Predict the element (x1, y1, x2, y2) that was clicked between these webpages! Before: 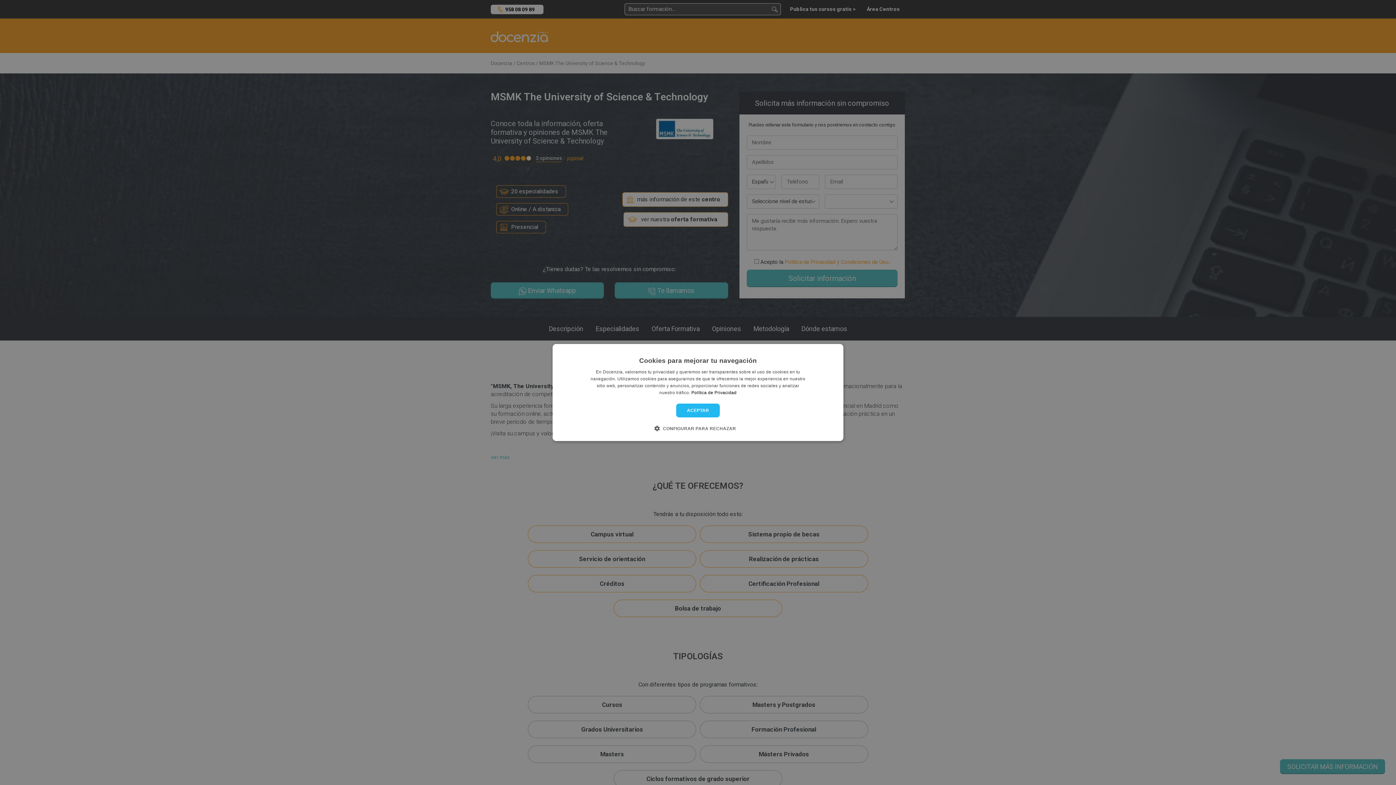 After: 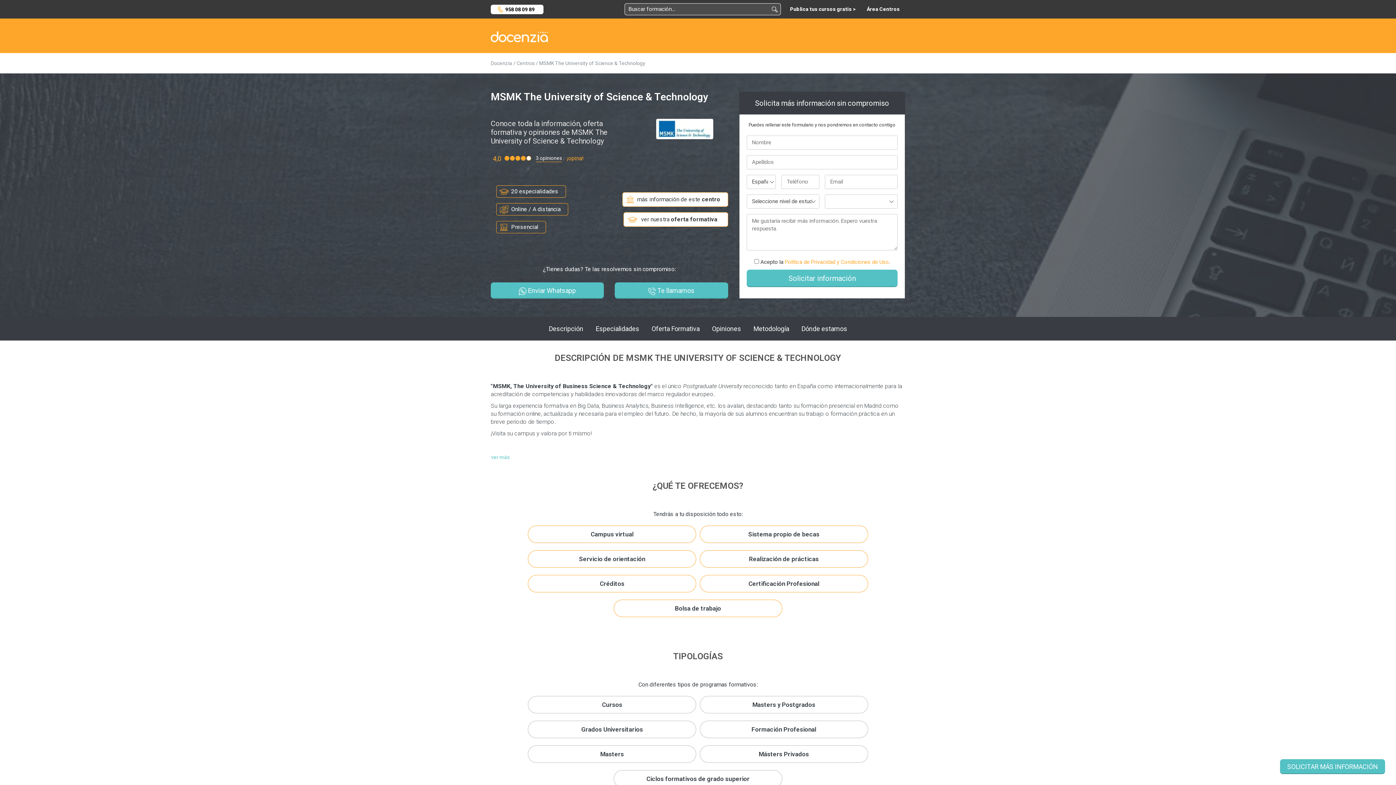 Action: bbox: (676, 403, 720, 417) label: ACEPTAR